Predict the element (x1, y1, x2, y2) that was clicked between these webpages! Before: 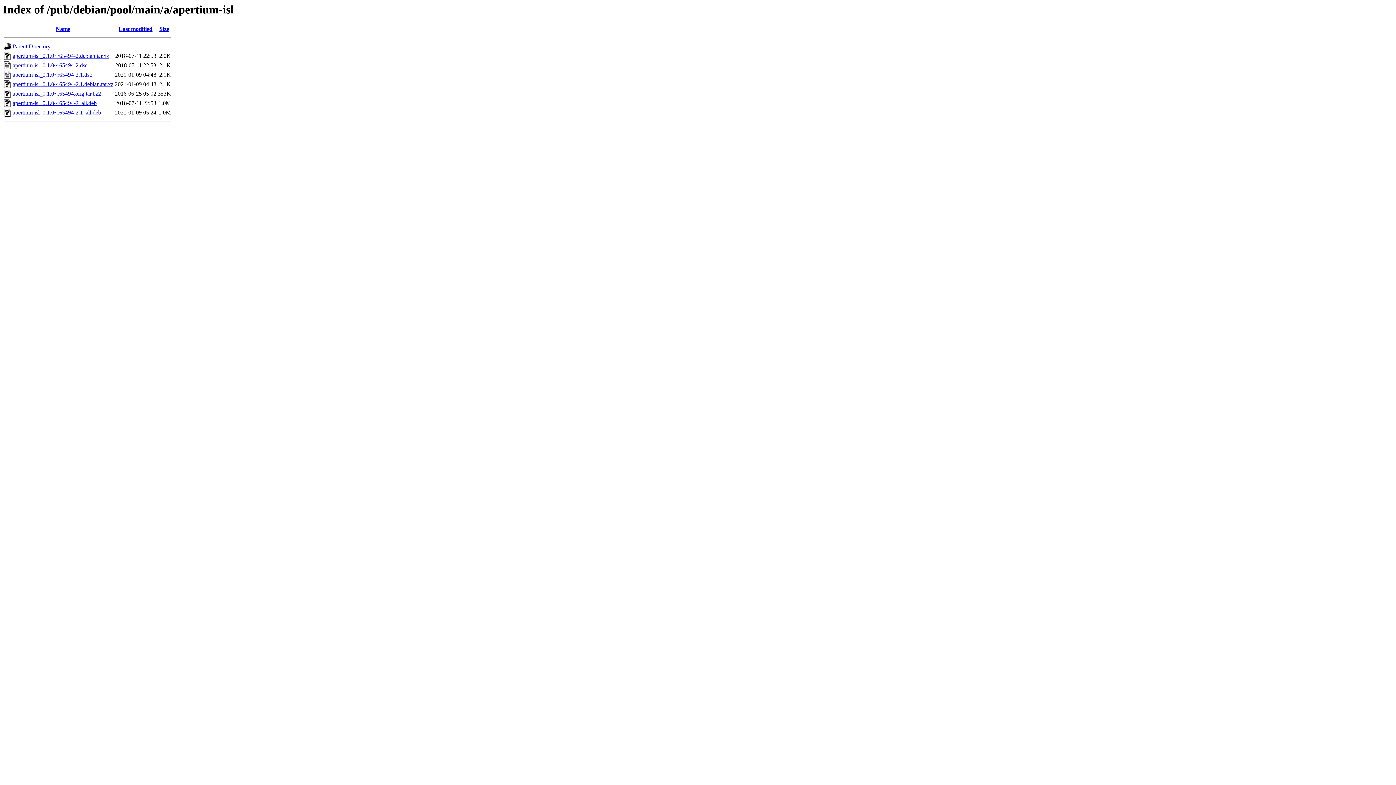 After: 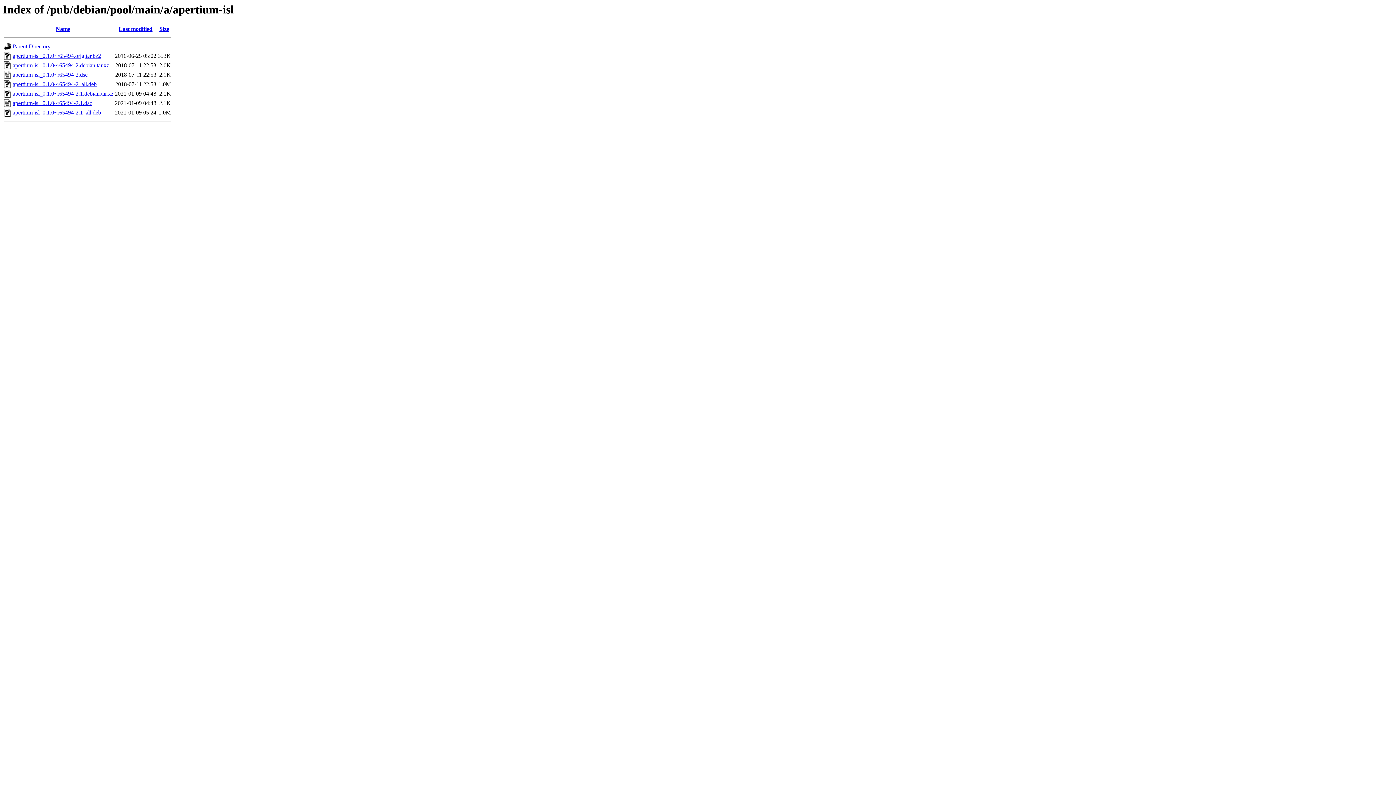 Action: label: Last modified bbox: (118, 25, 152, 32)